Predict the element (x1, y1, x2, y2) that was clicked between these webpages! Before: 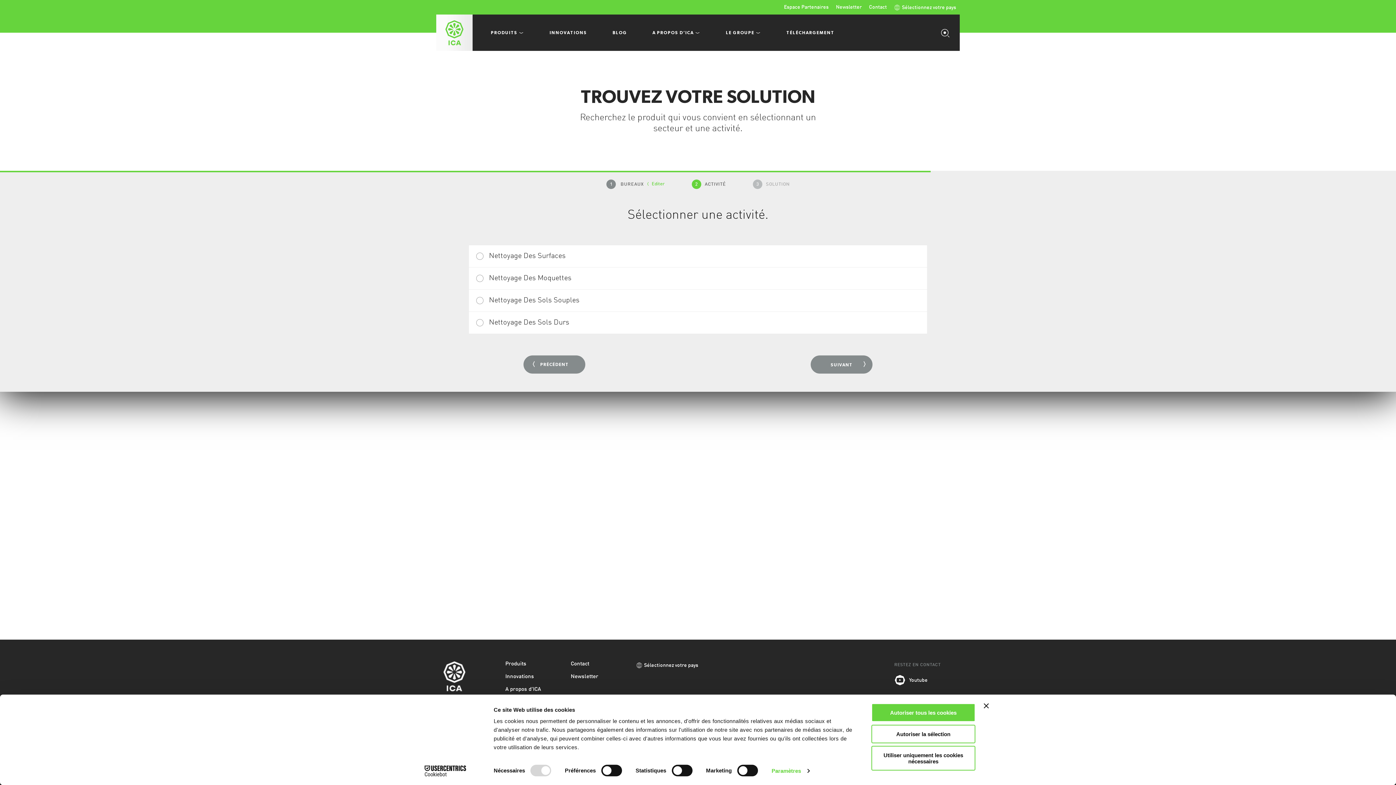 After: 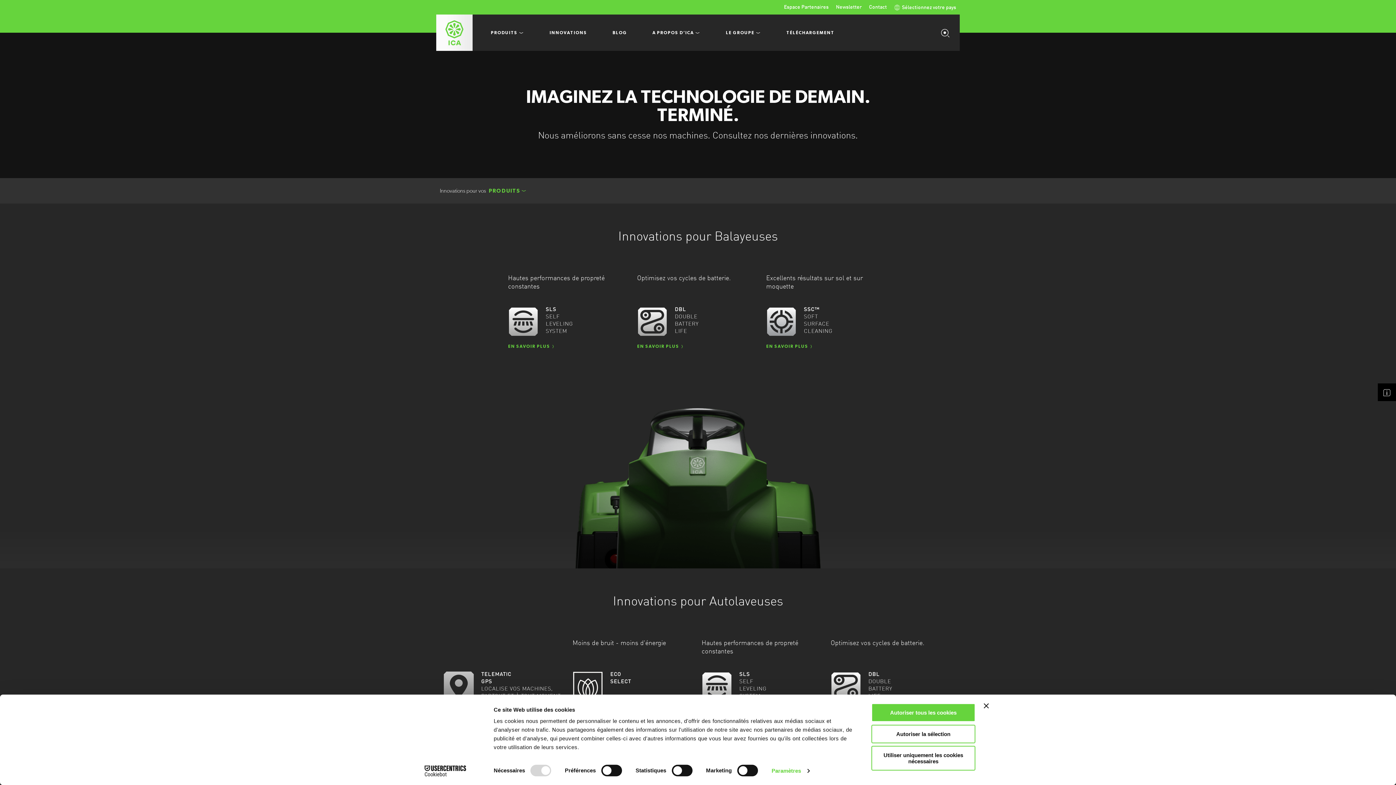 Action: label: Innovations bbox: (505, 674, 534, 680)